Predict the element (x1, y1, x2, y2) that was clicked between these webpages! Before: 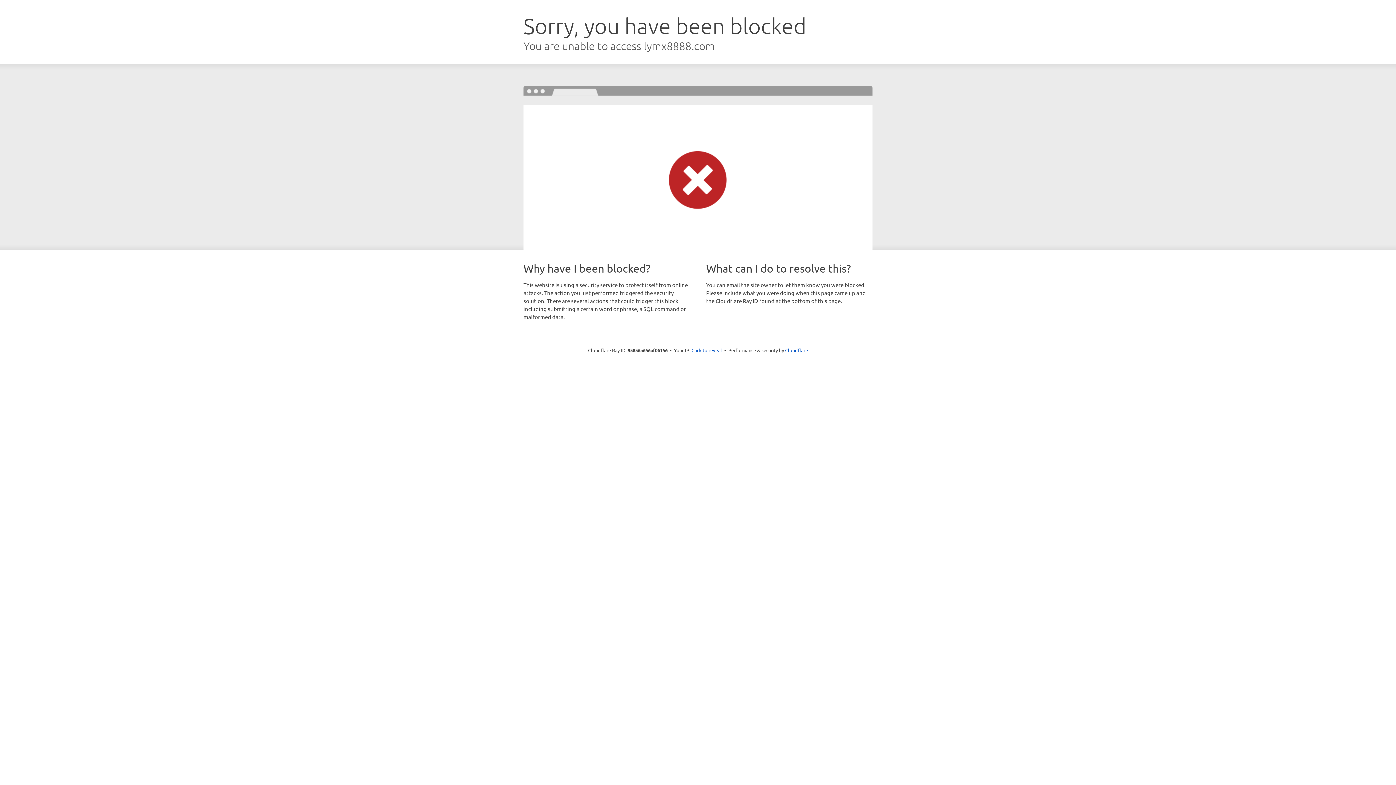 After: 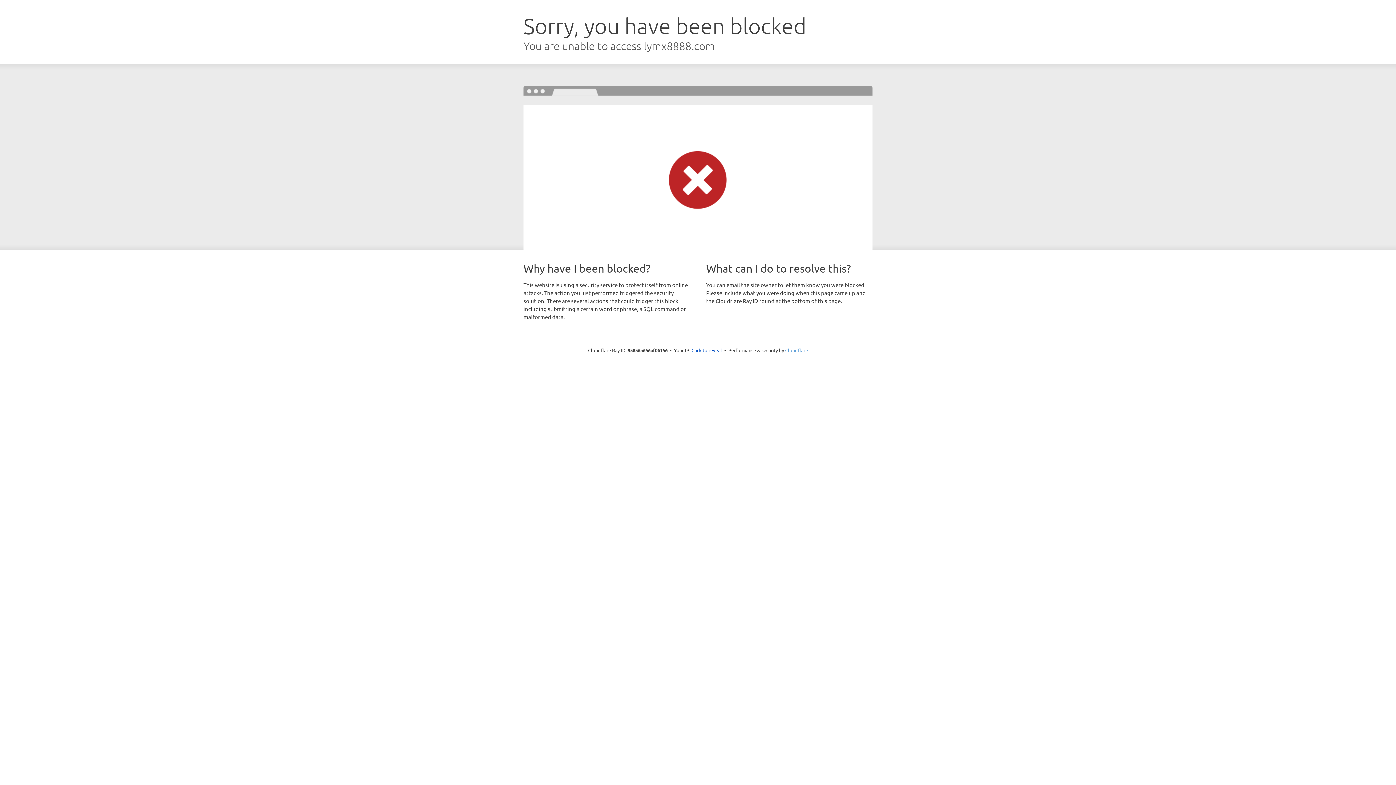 Action: label: Cloudflare bbox: (785, 347, 808, 353)